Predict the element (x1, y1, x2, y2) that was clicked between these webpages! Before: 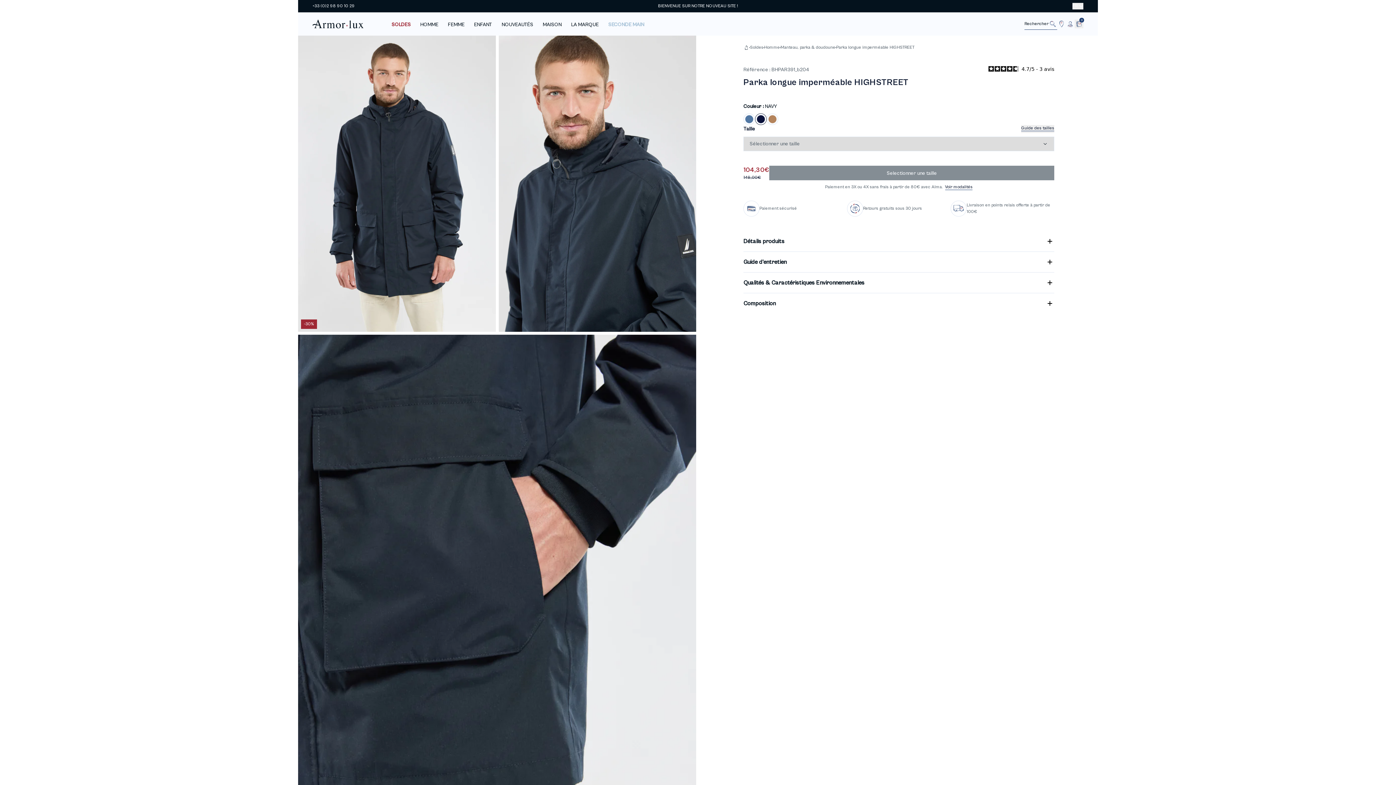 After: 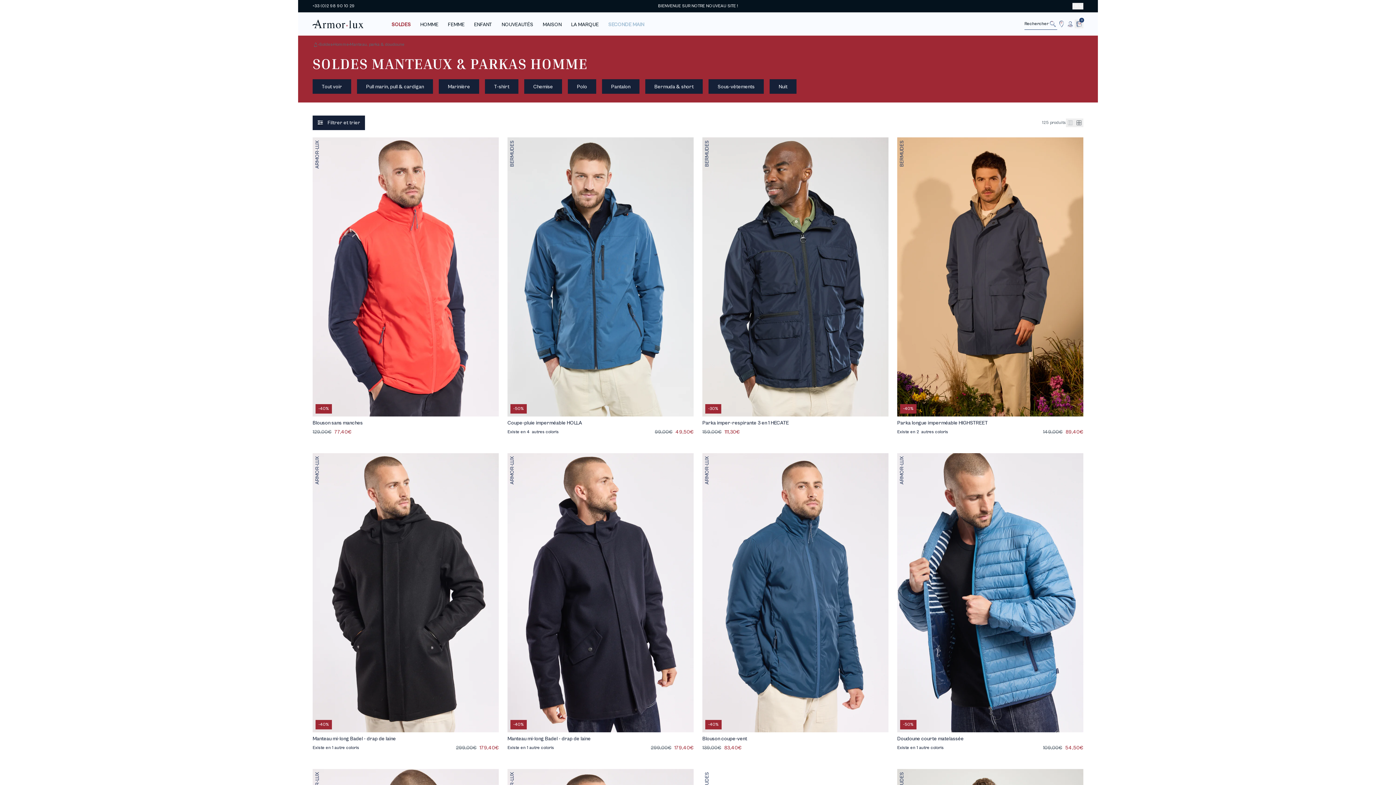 Action: label: Manteau, parka & doudoune bbox: (780, 45, 835, 49)